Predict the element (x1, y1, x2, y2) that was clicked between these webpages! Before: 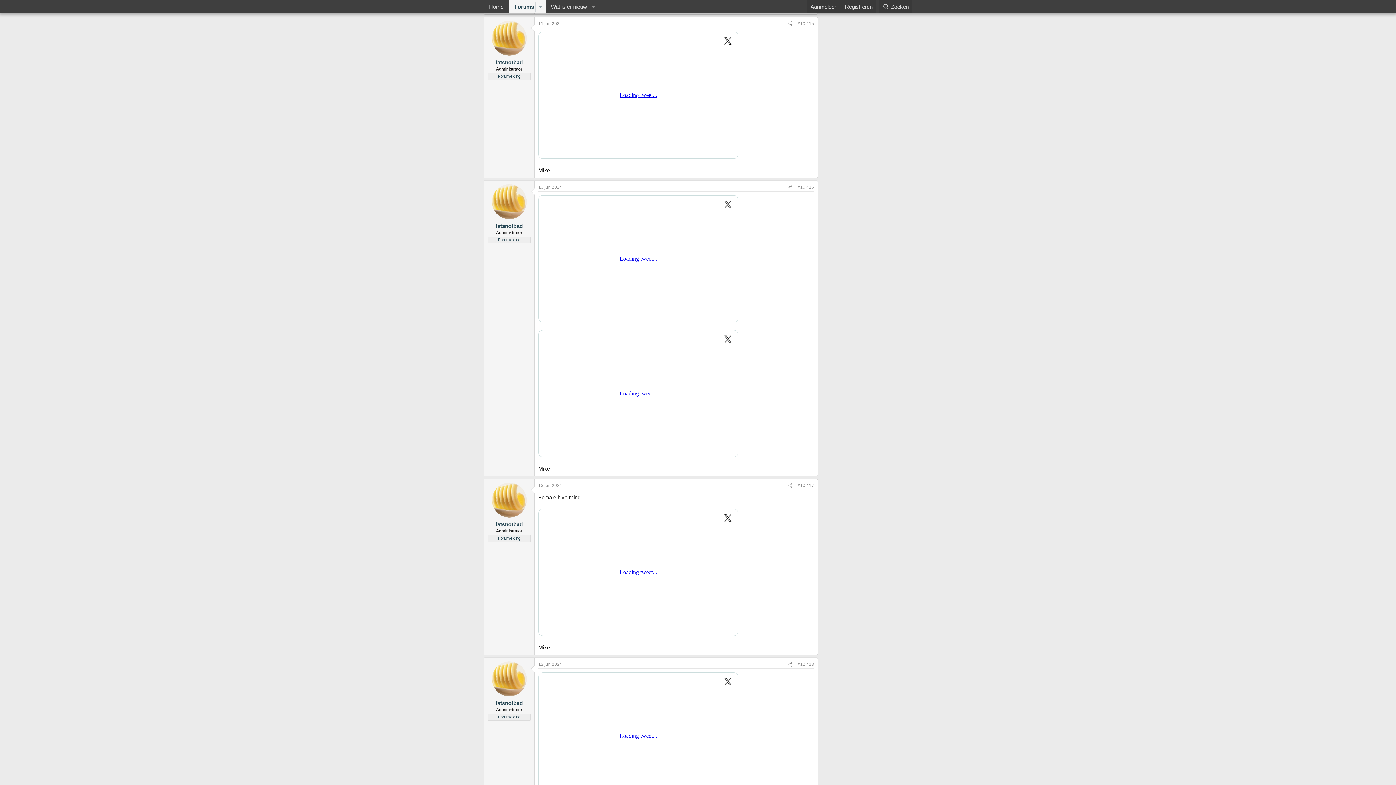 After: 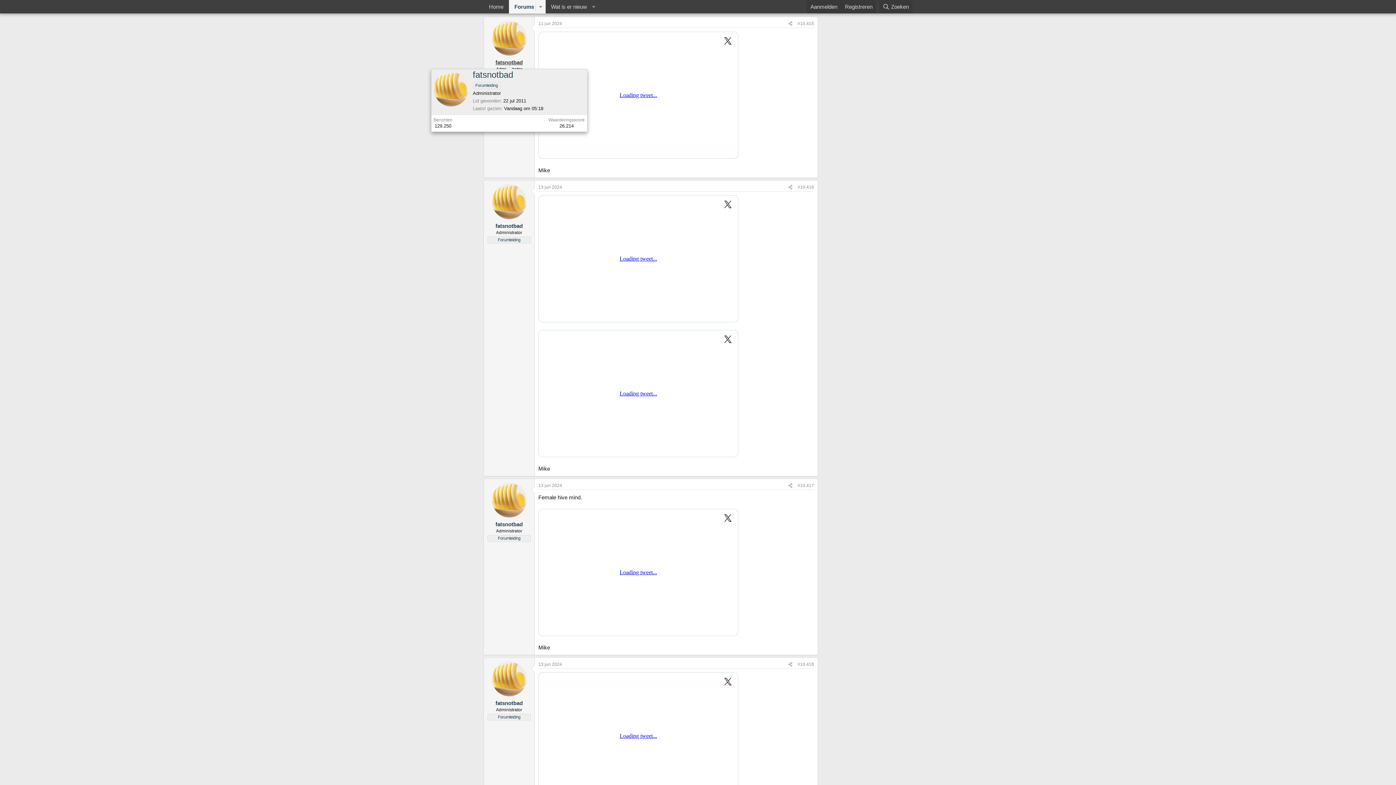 Action: bbox: (495, 59, 522, 65) label: fatsnotbad